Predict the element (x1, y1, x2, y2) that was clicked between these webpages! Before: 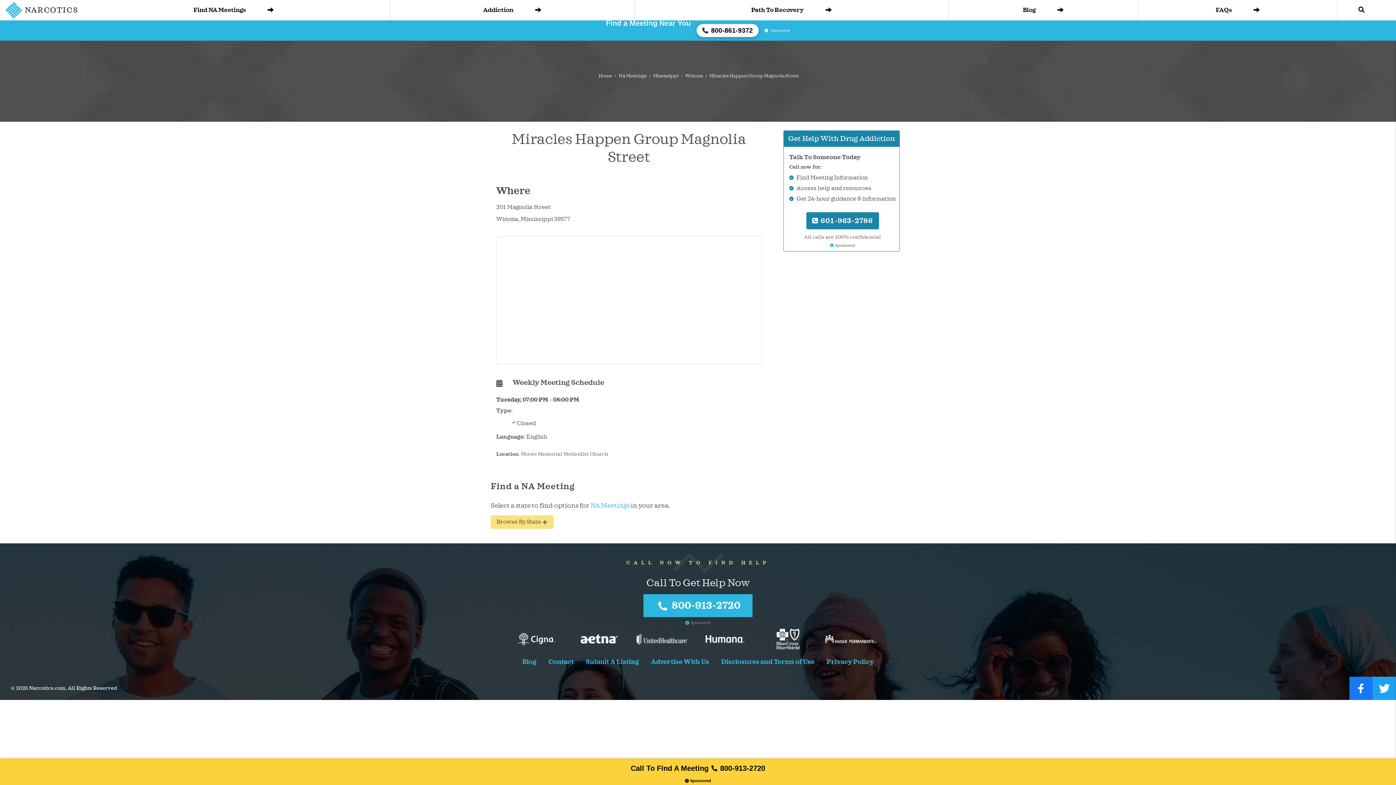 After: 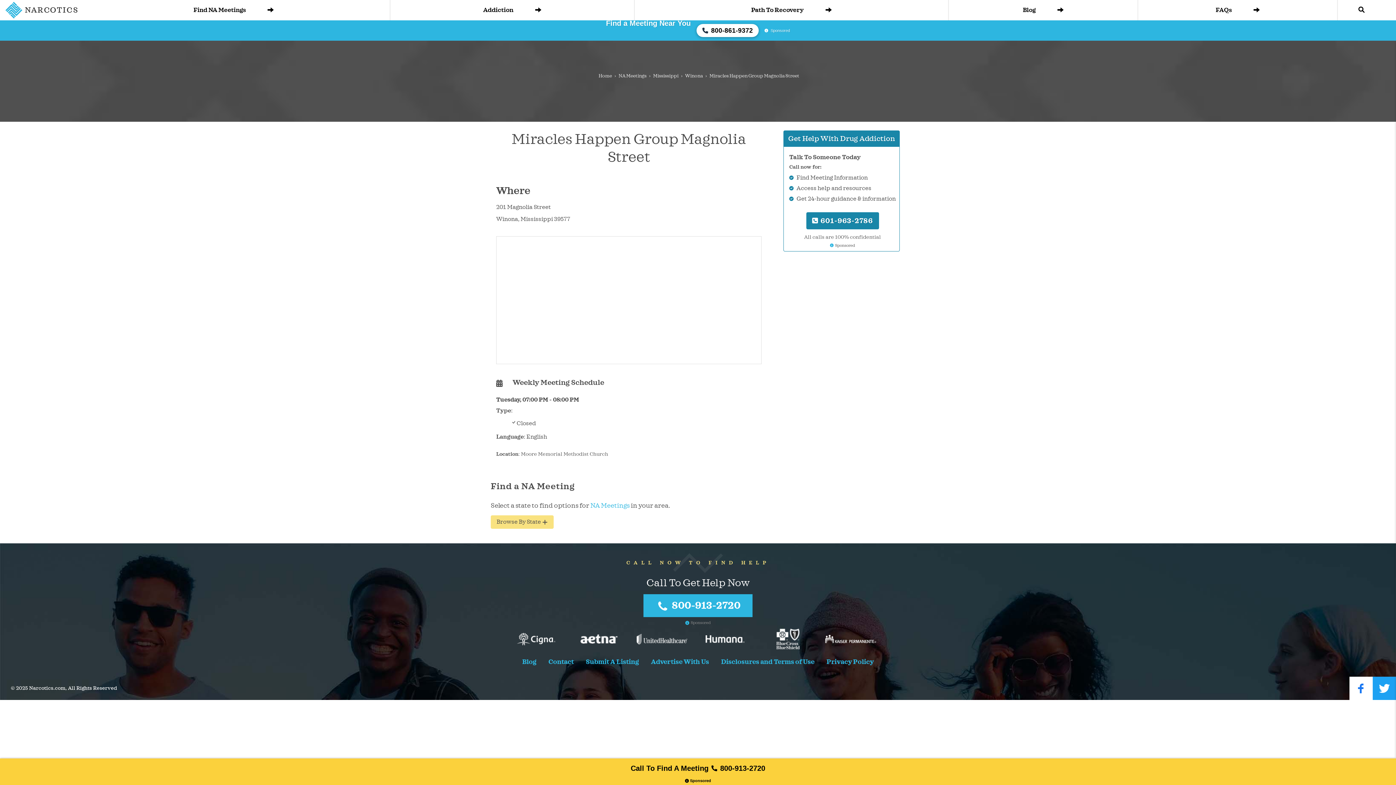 Action: label: facebook bbox: (1349, 677, 1373, 700)